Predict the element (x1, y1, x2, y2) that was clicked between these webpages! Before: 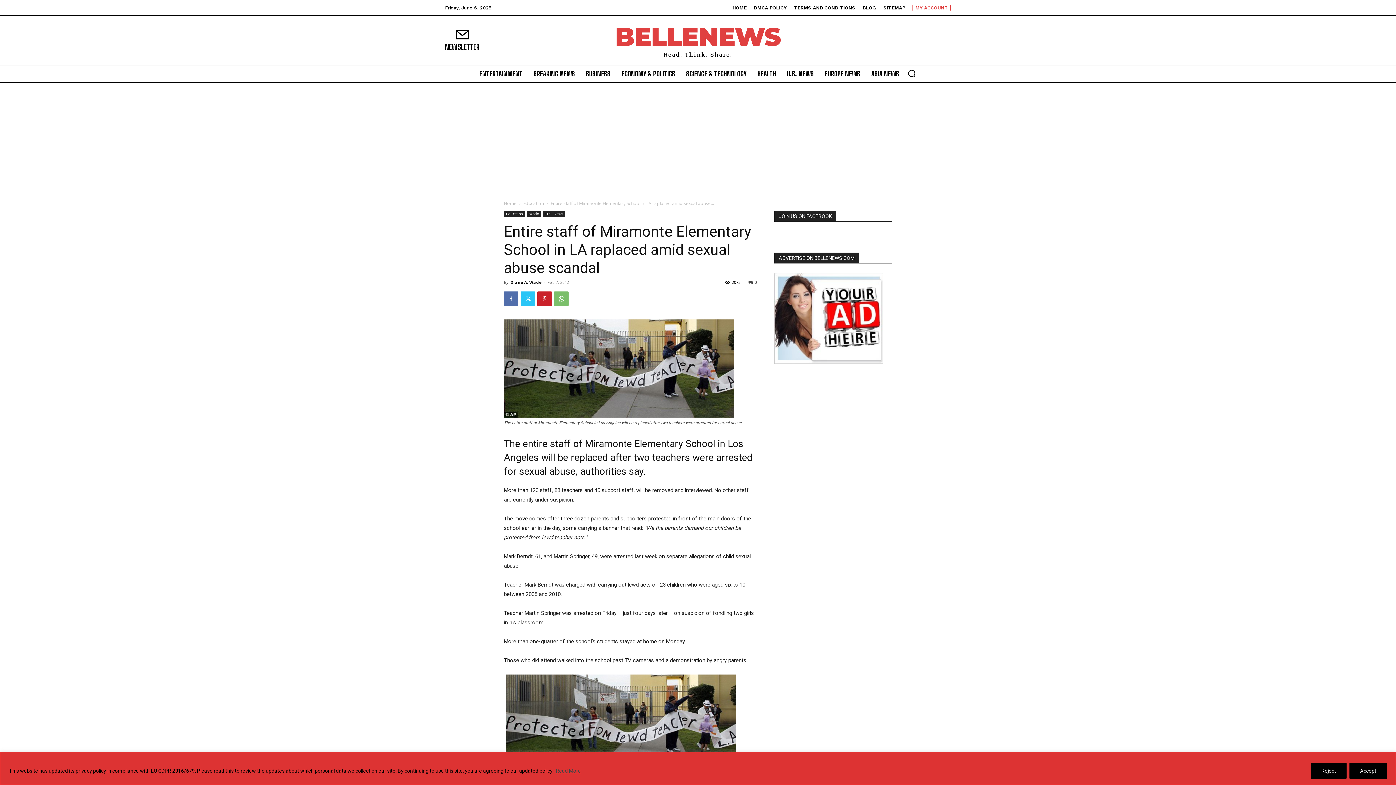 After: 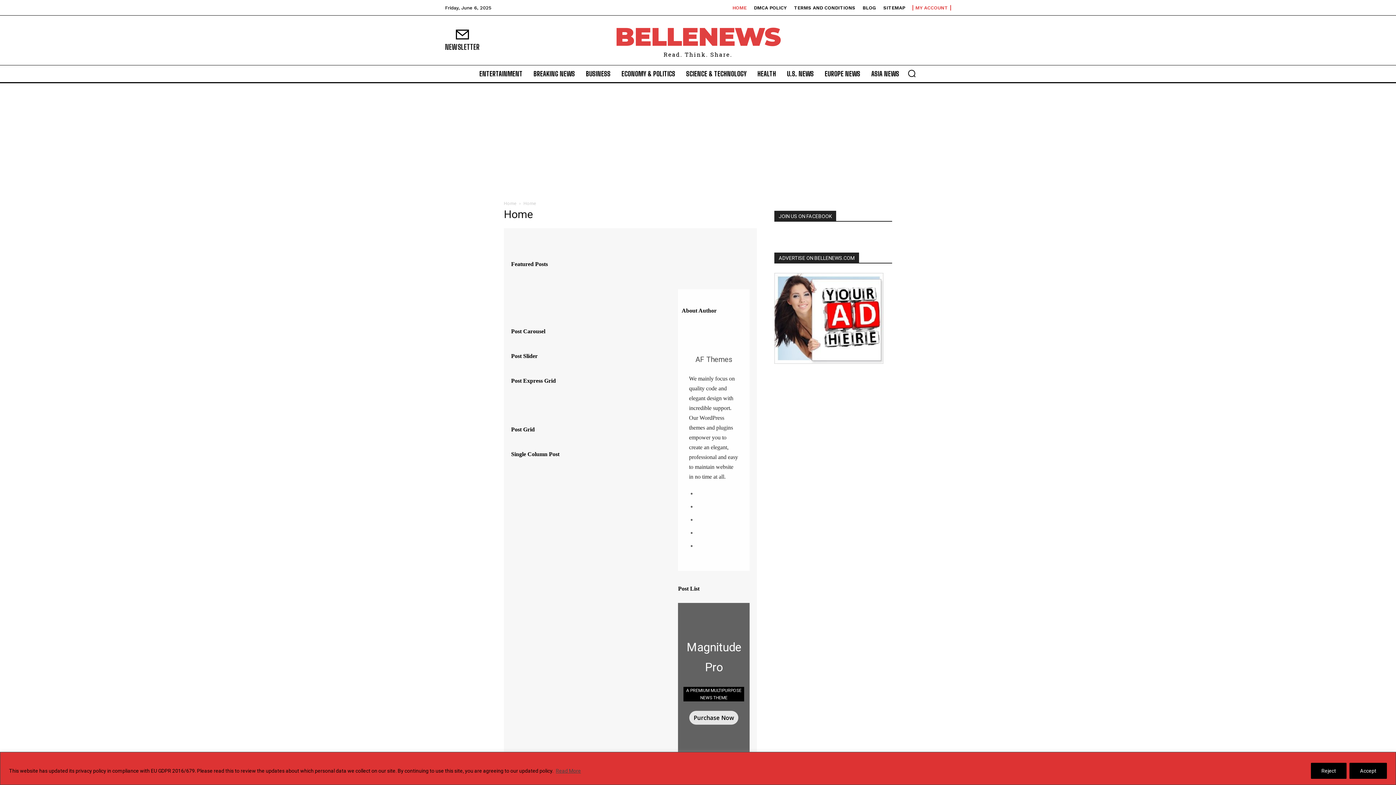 Action: bbox: (732, 5, 746, 10) label: HOME